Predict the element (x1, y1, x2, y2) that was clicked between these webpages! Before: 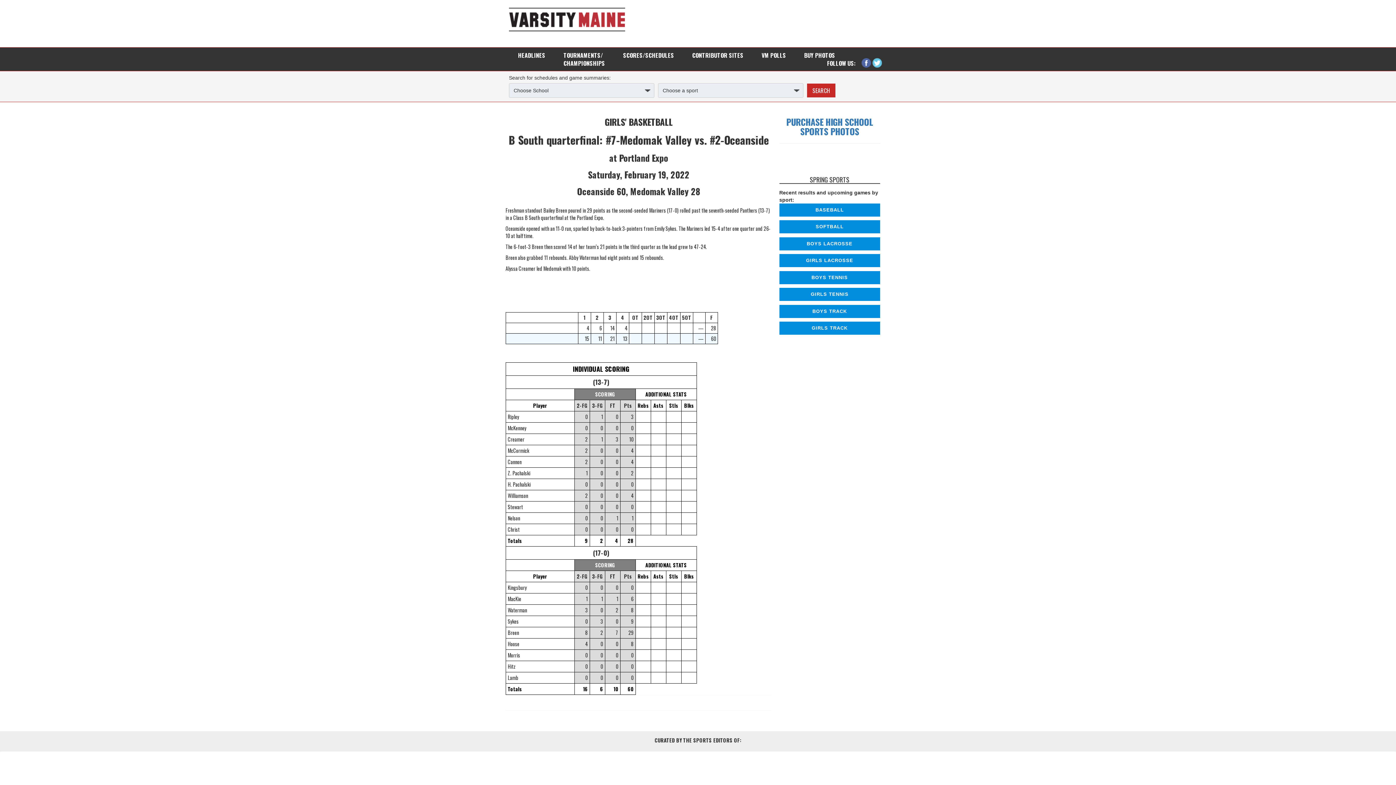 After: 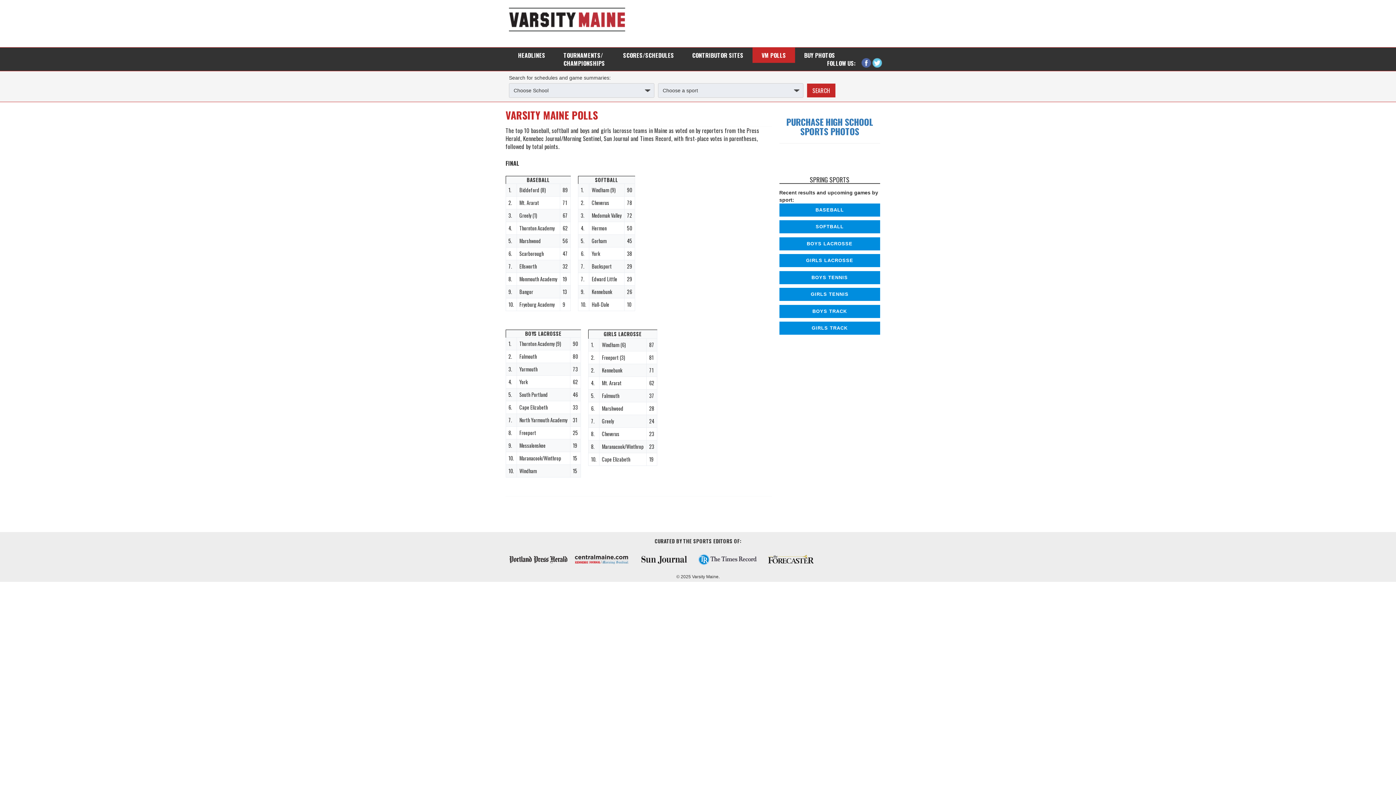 Action: label: VM POLLS bbox: (752, 47, 795, 62)